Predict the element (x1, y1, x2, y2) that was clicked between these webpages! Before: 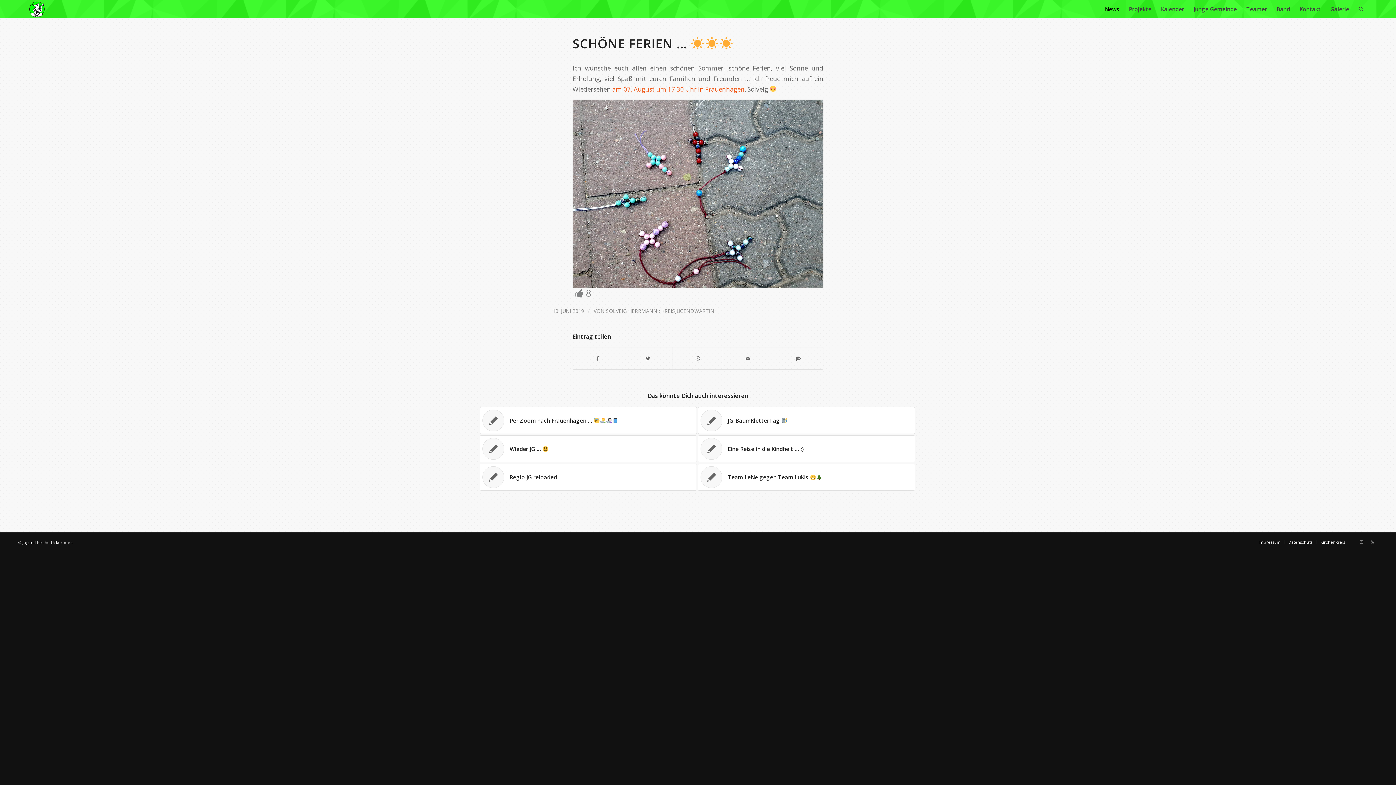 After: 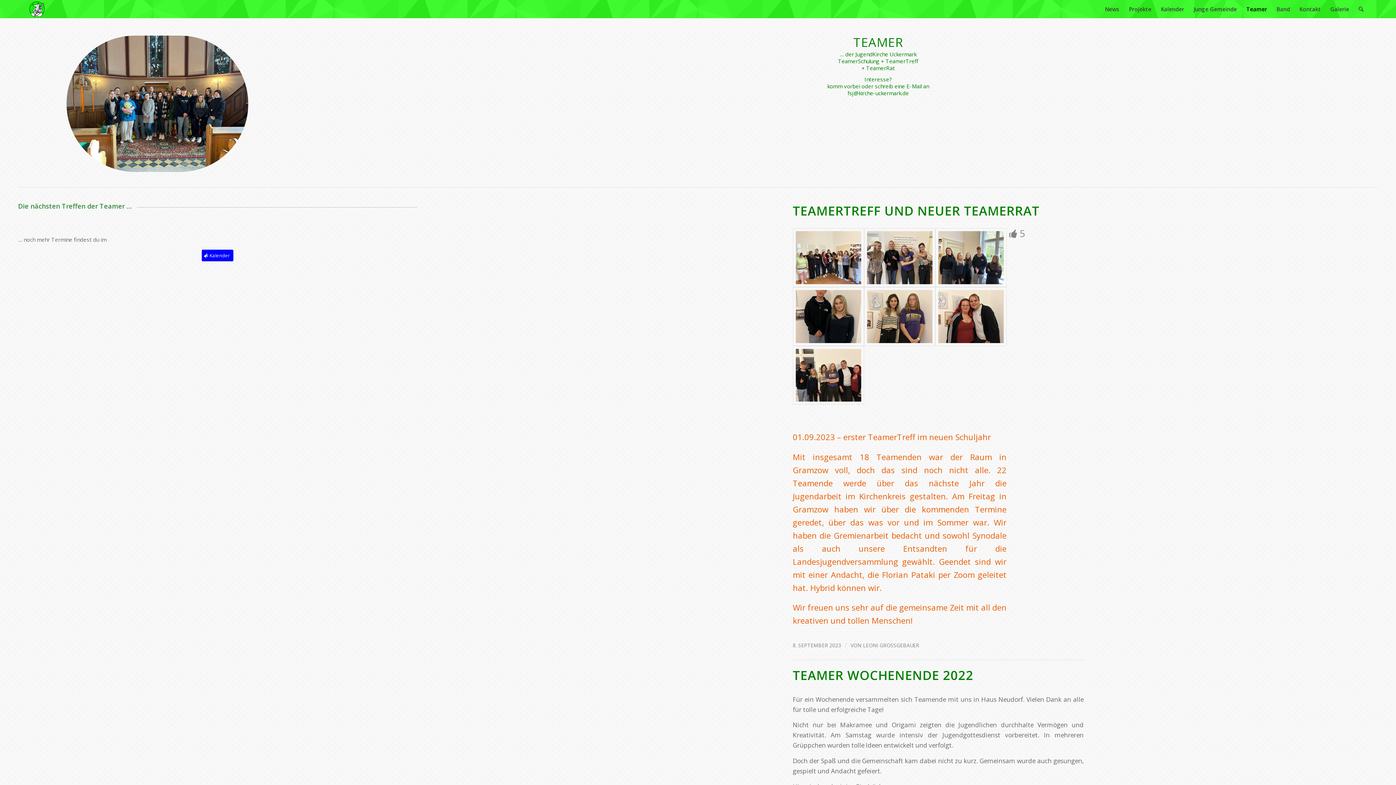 Action: label: Teamer bbox: (1241, 0, 1272, 18)